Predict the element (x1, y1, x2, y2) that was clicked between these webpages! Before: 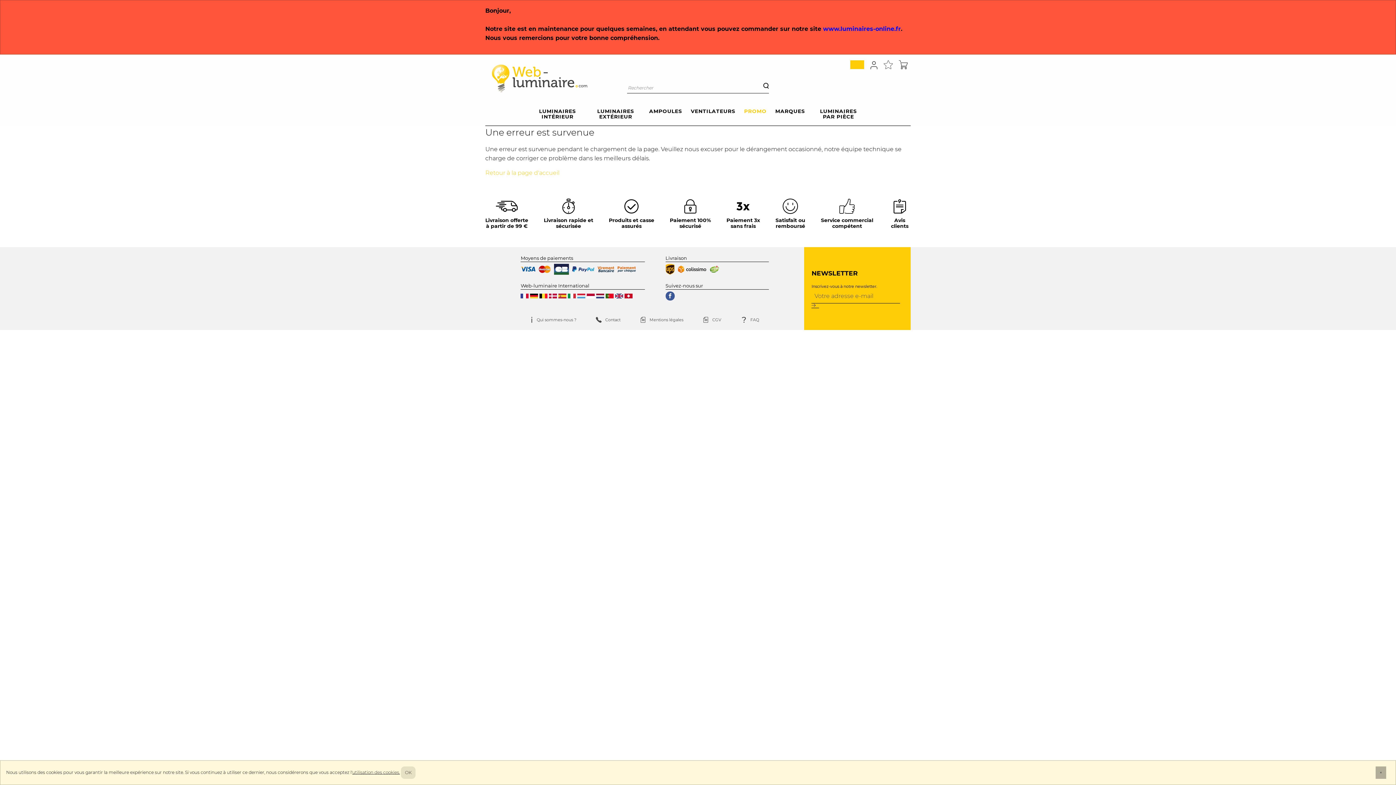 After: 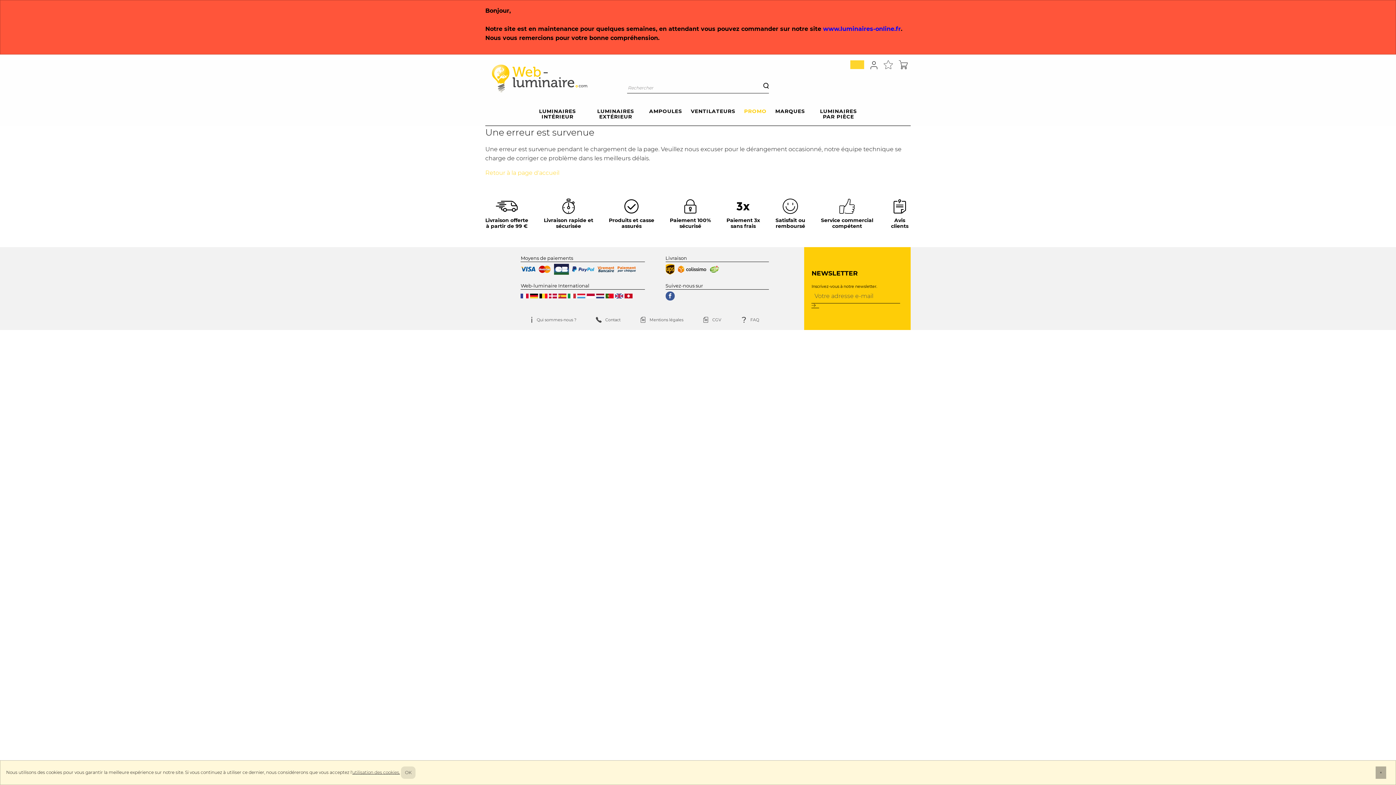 Action: bbox: (850, 59, 864, 69)